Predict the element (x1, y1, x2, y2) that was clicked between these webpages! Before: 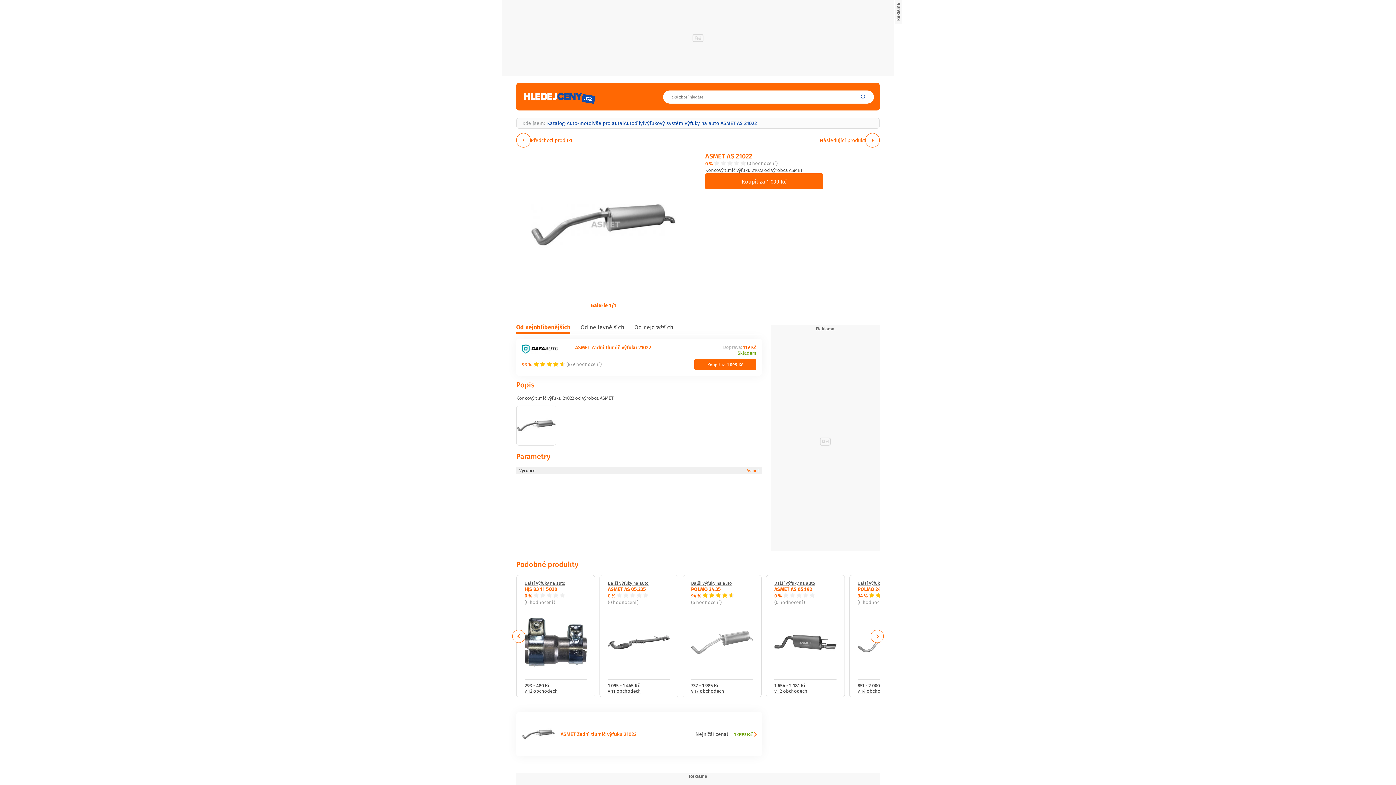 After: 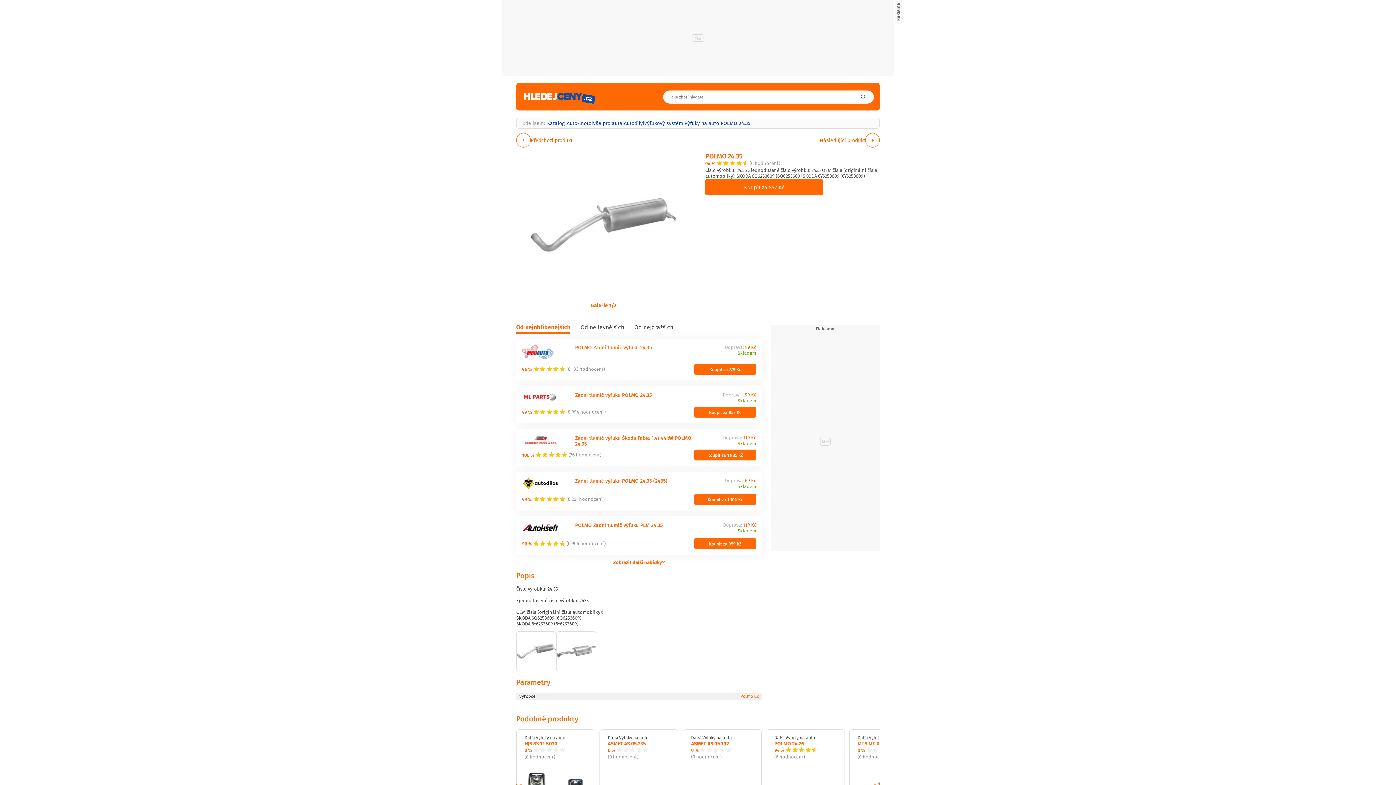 Action: bbox: (691, 605, 753, 679)